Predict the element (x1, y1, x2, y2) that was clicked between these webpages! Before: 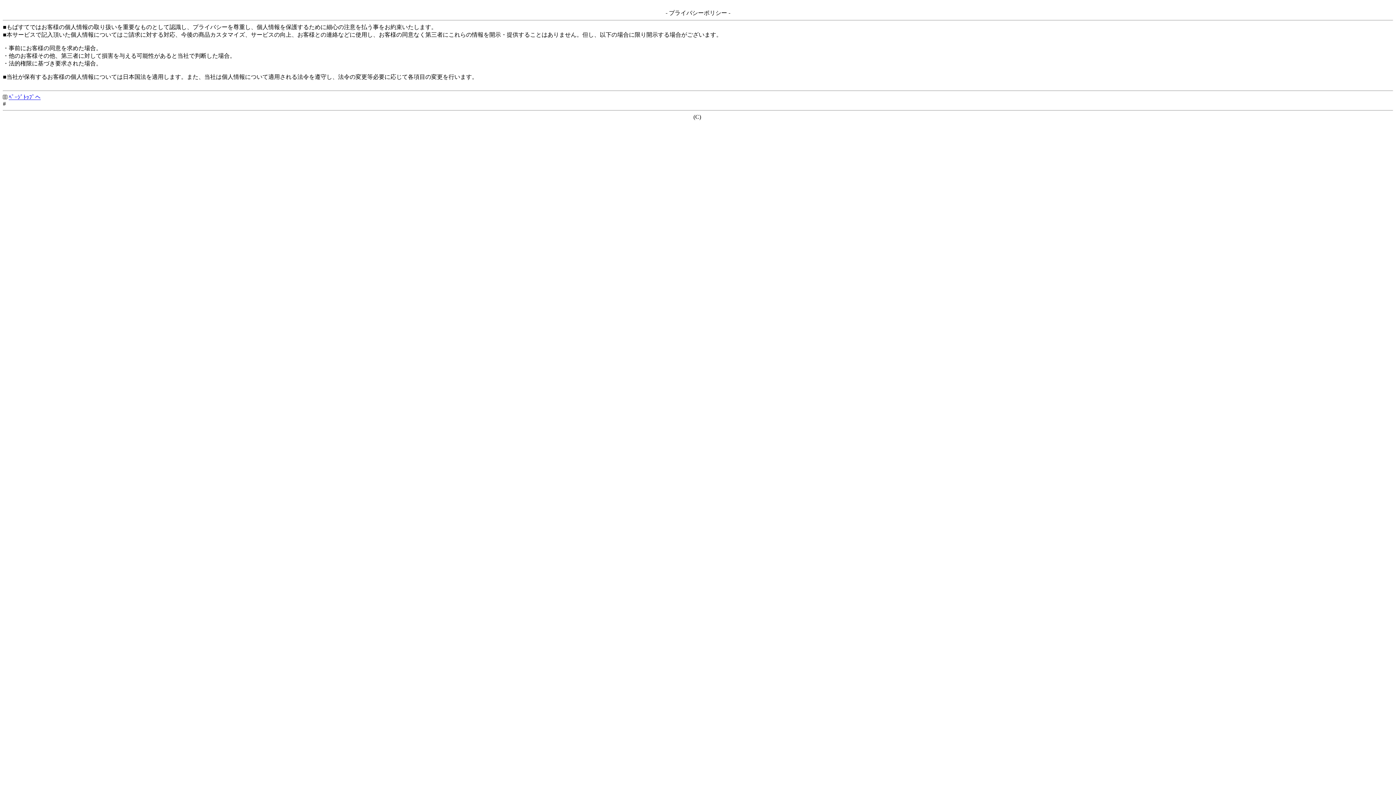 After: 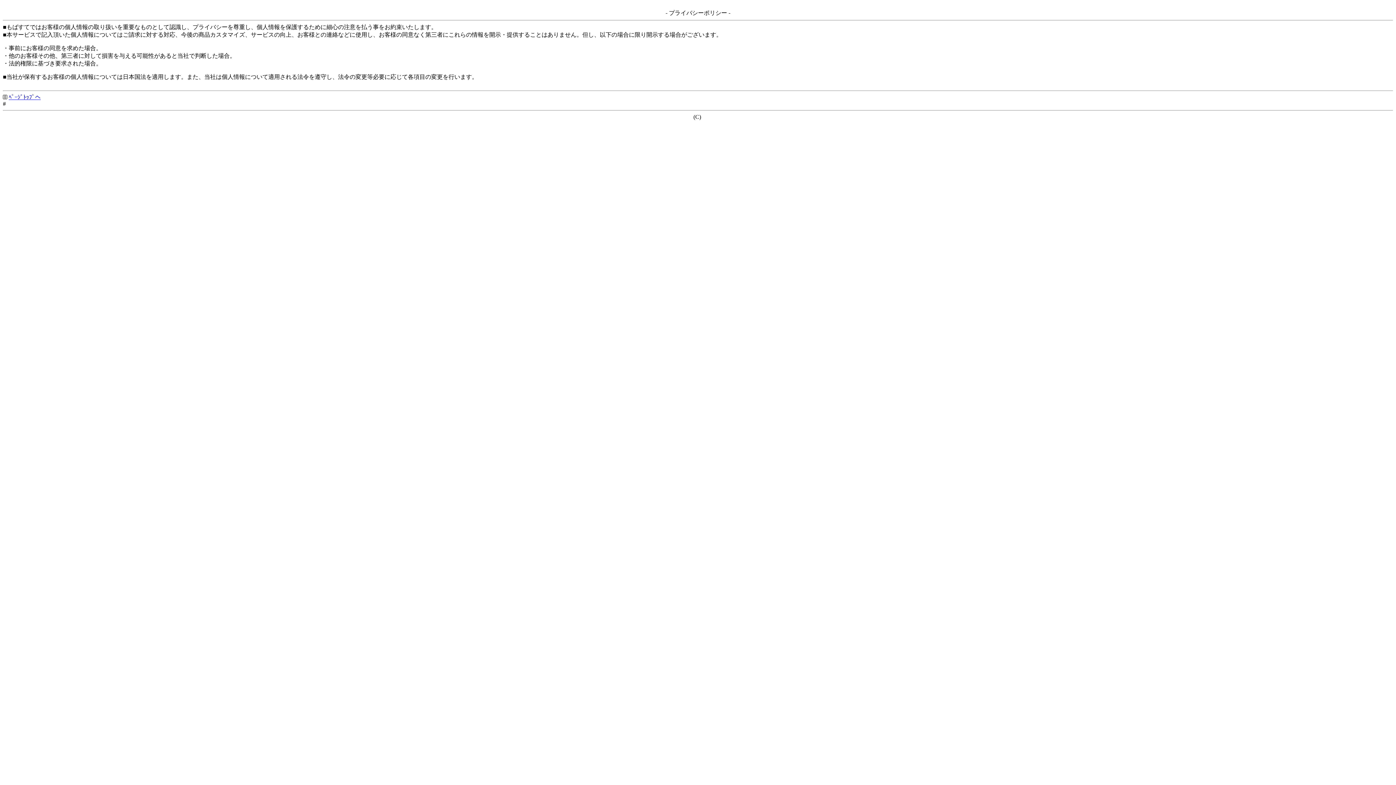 Action: label: ﾍﾟｰｼﾞﾄｯﾌﾟへ bbox: (8, 94, 40, 100)